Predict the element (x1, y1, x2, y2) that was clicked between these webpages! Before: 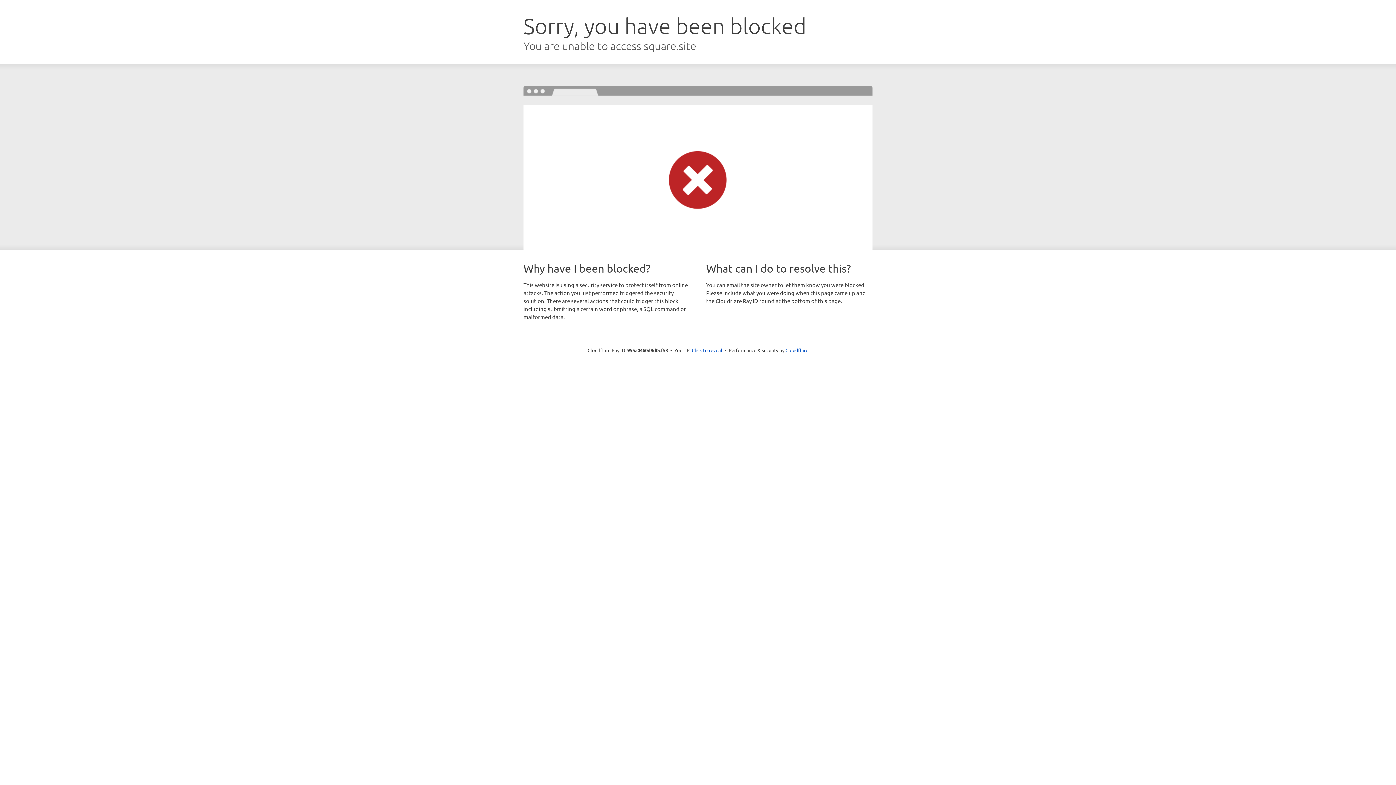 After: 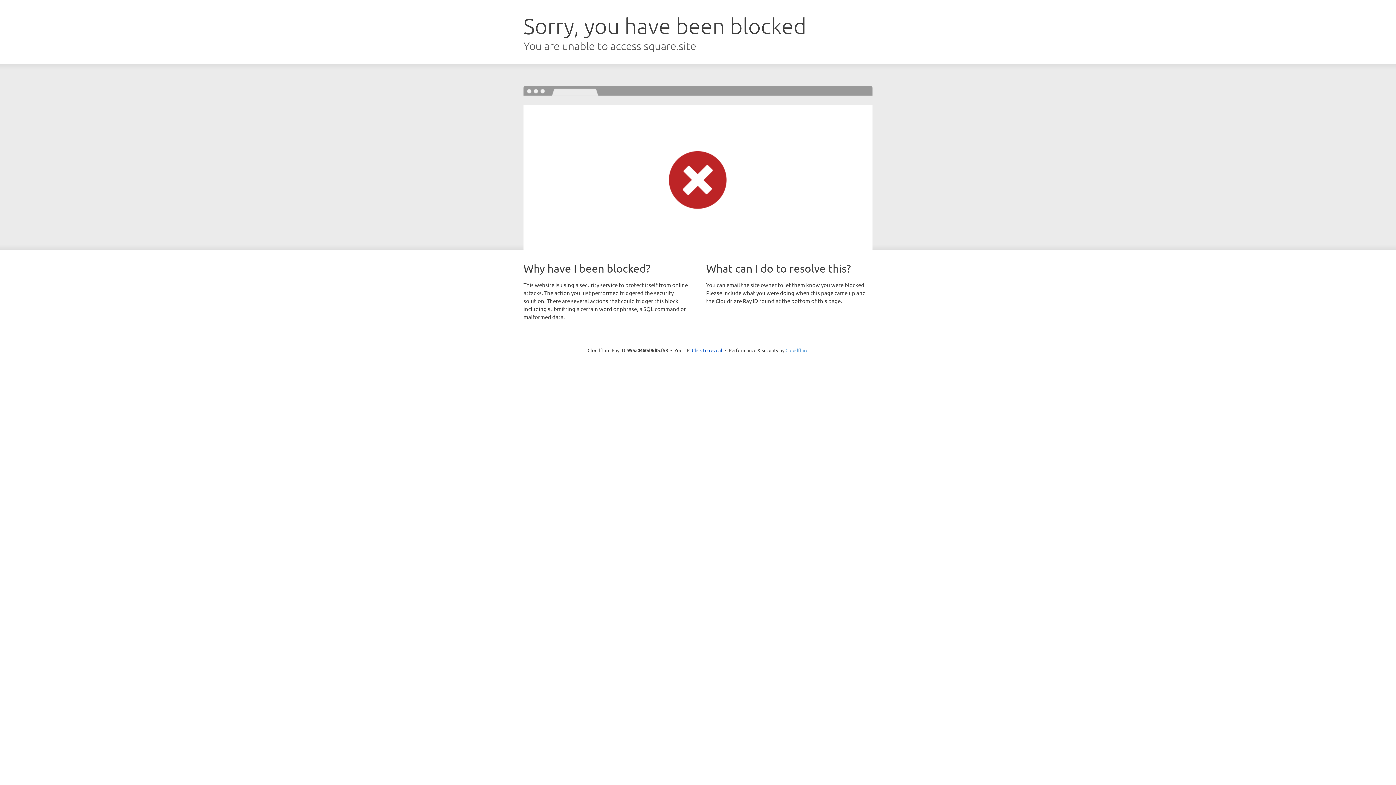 Action: label: Cloudflare bbox: (785, 347, 808, 353)